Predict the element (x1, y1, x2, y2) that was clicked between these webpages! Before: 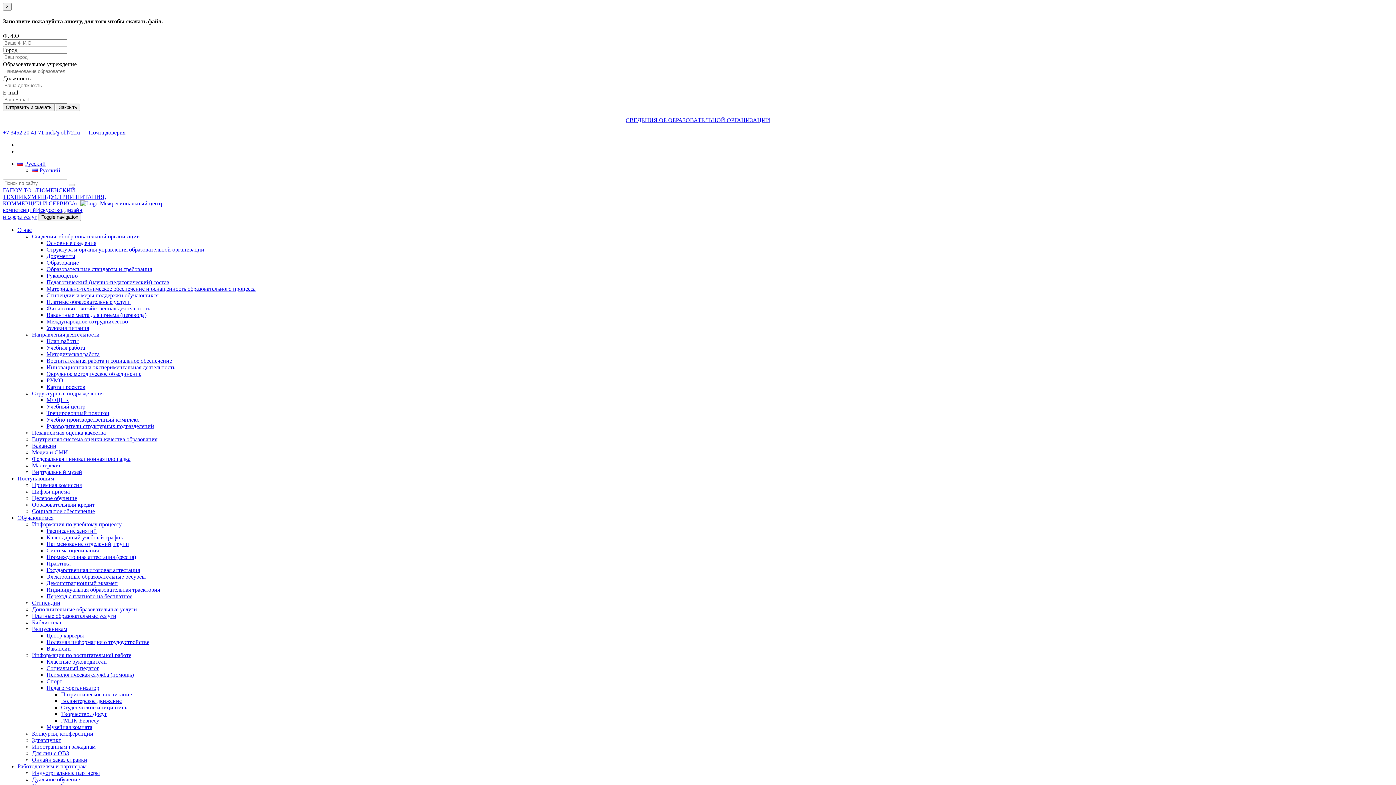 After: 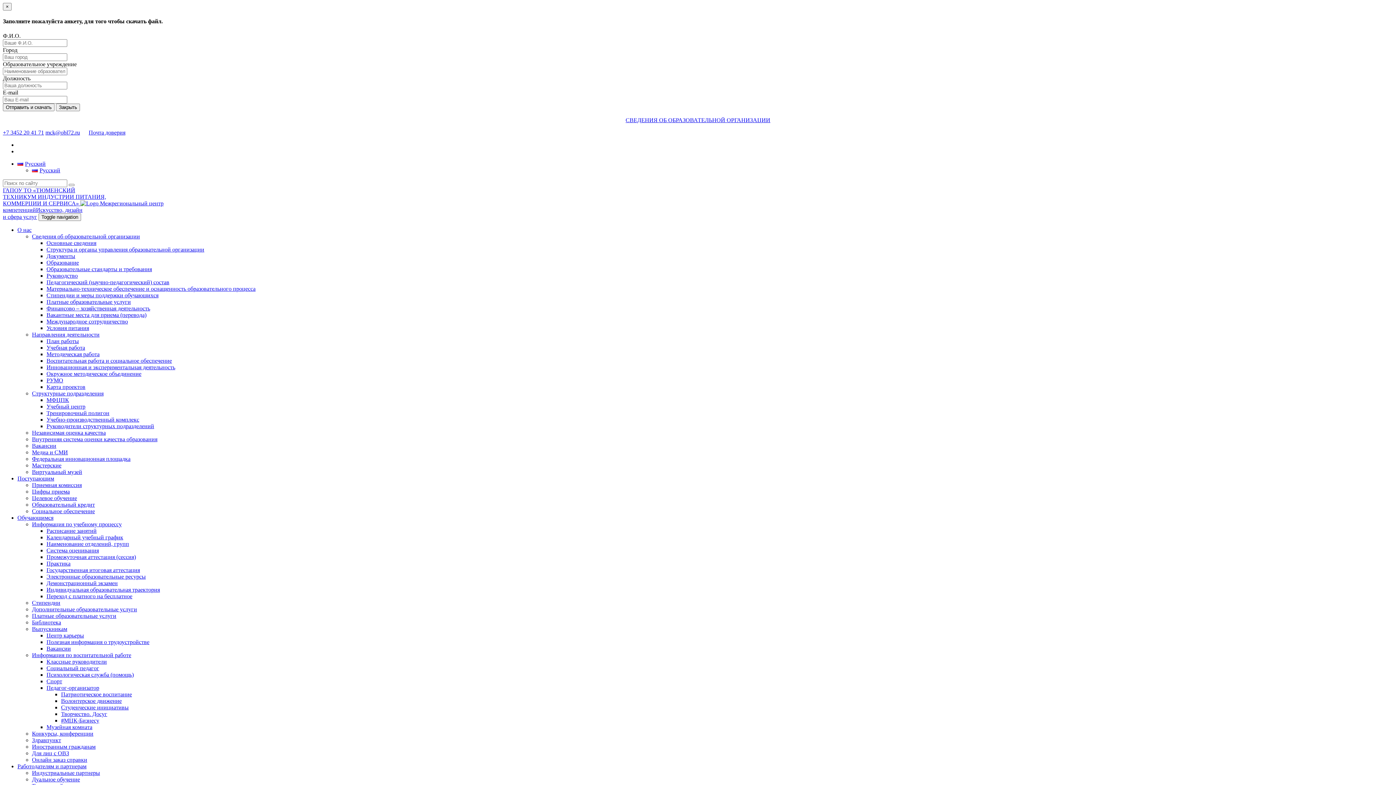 Action: bbox: (46, 665, 99, 671) label: Социальный педагог